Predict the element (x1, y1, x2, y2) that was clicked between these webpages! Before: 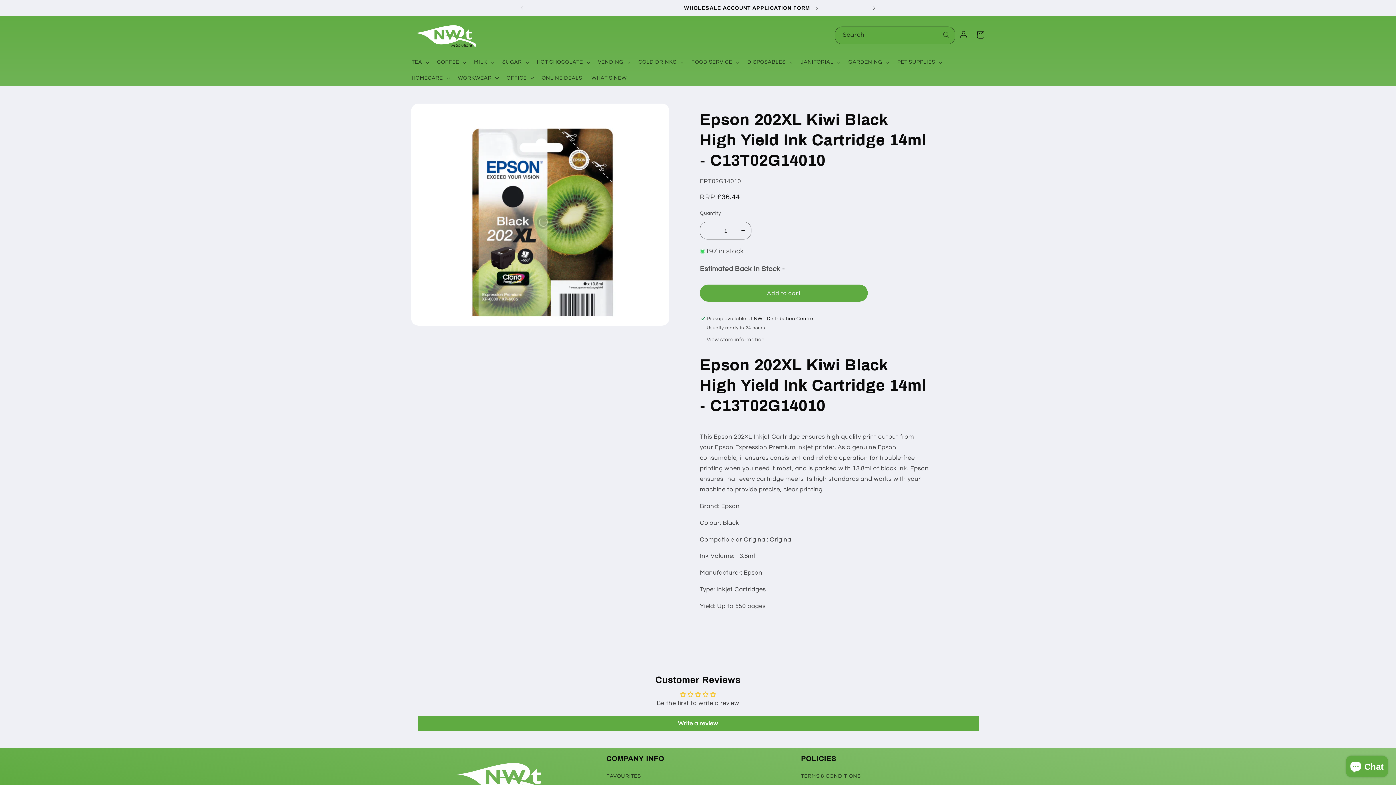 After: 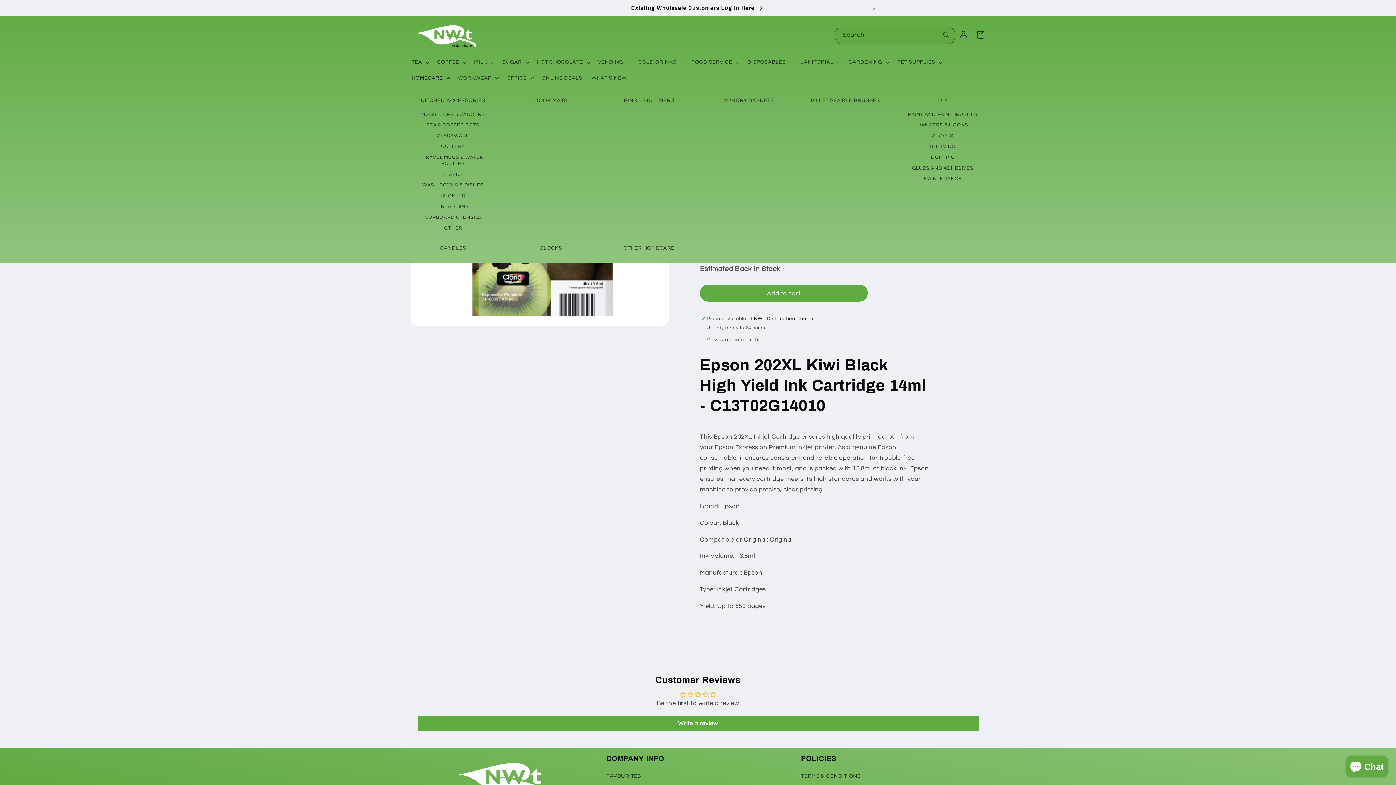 Action: bbox: (407, 70, 453, 85) label: HOMECARE